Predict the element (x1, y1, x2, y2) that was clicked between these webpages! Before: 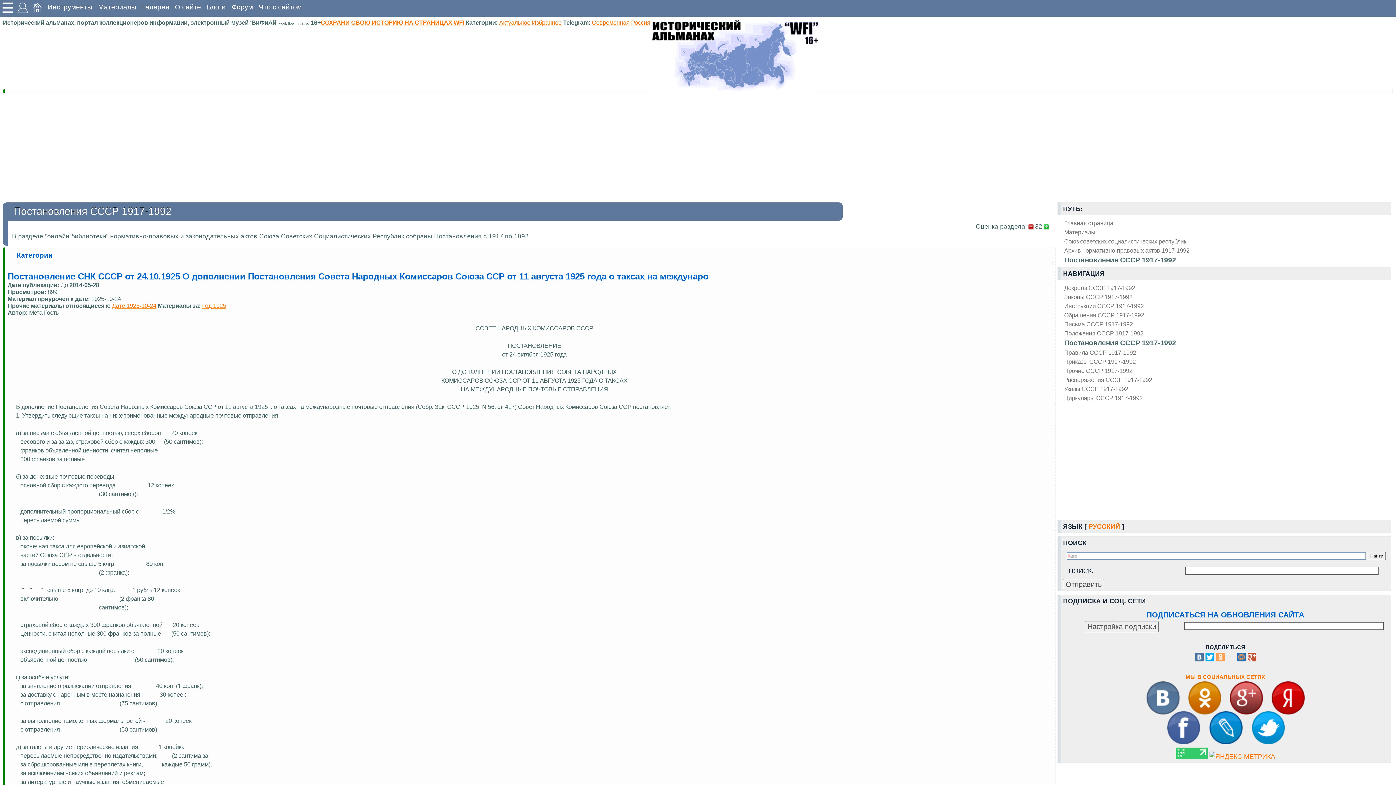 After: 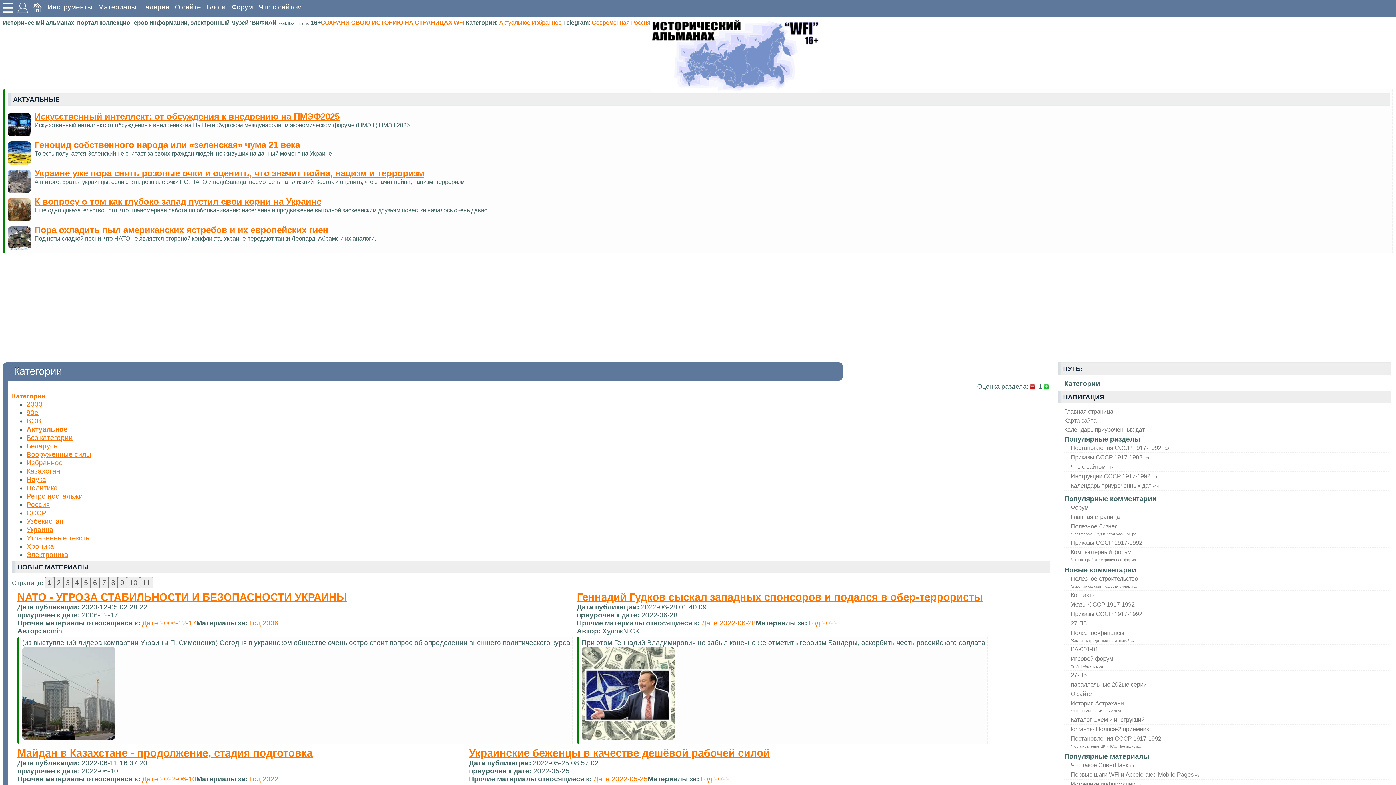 Action: bbox: (499, 19, 530, 25) label: Актуальное